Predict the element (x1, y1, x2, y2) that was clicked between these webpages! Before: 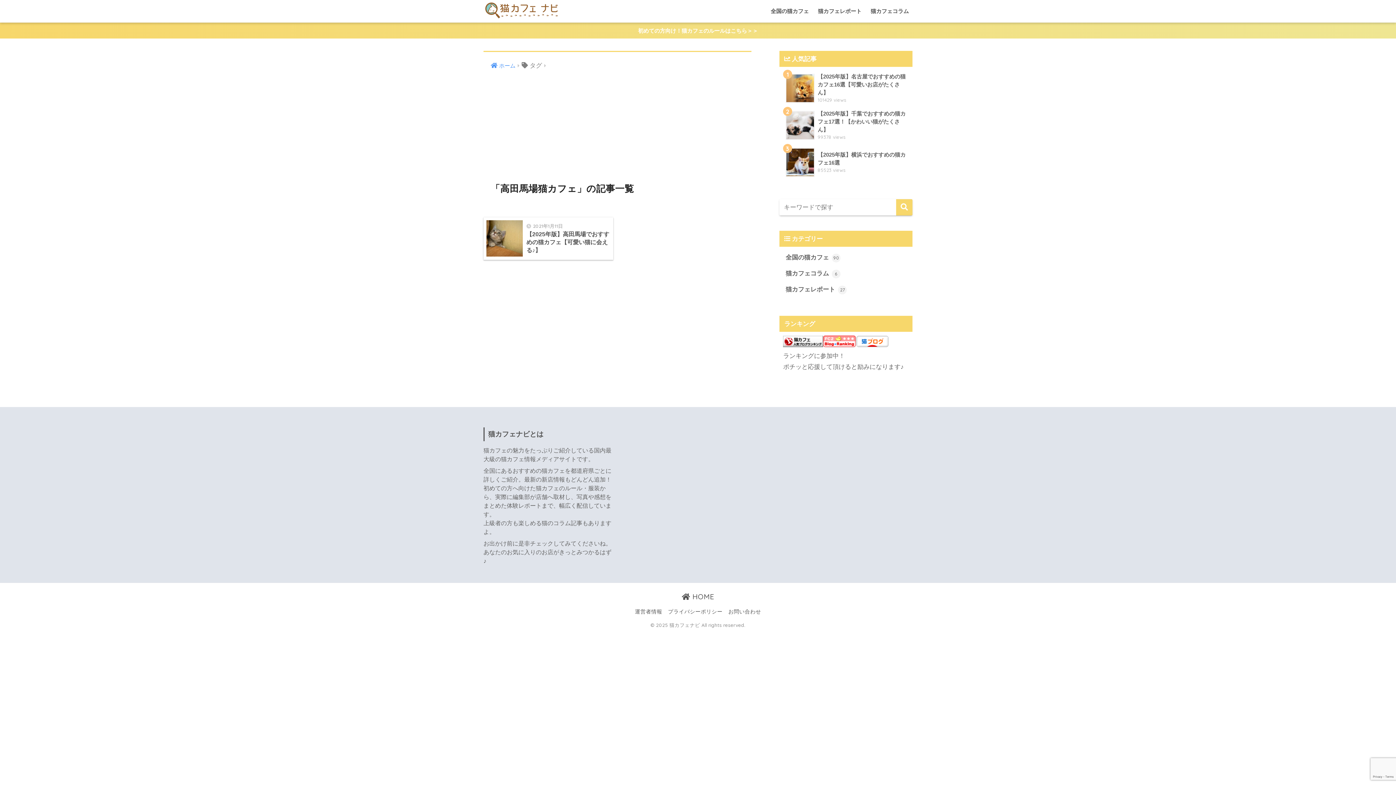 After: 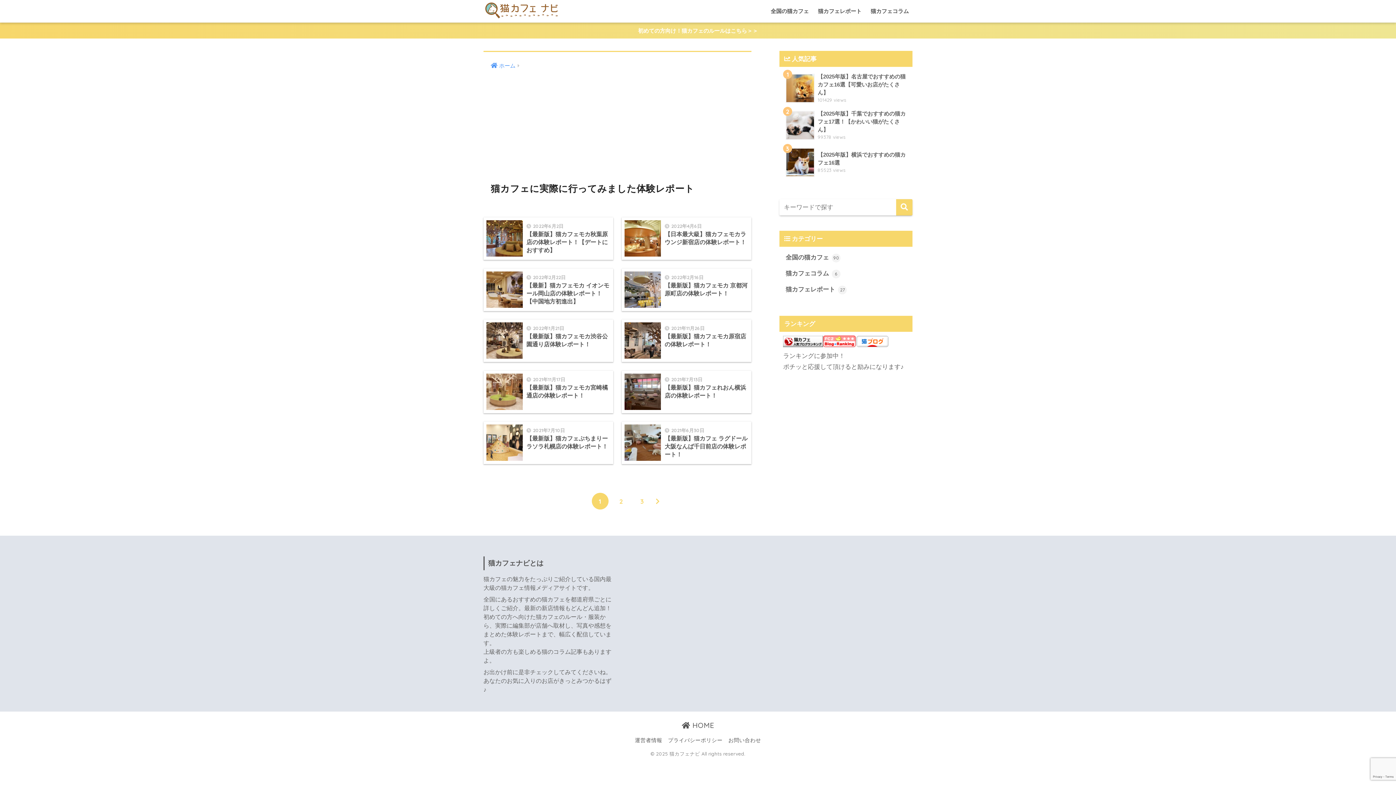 Action: bbox: (814, 0, 865, 22) label: 猫カフェレポート